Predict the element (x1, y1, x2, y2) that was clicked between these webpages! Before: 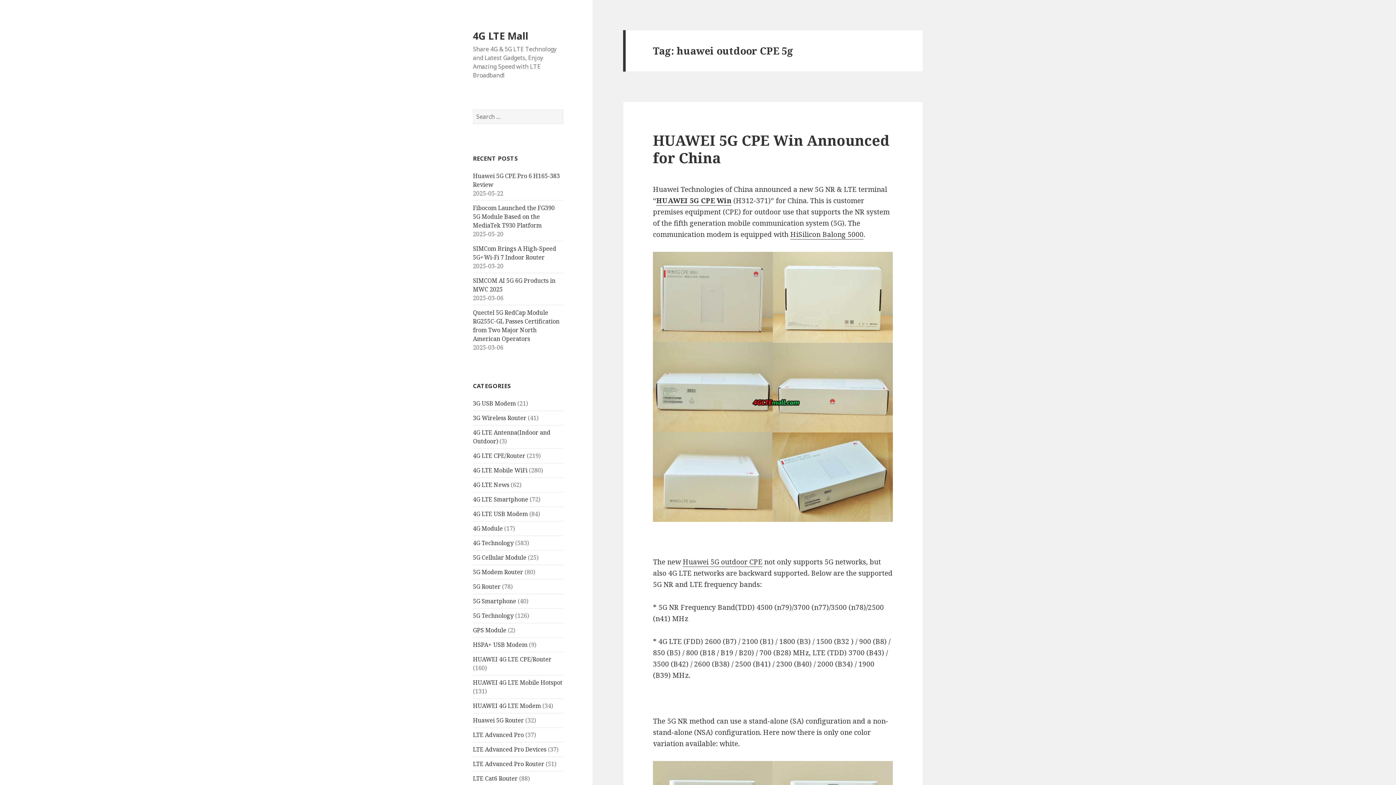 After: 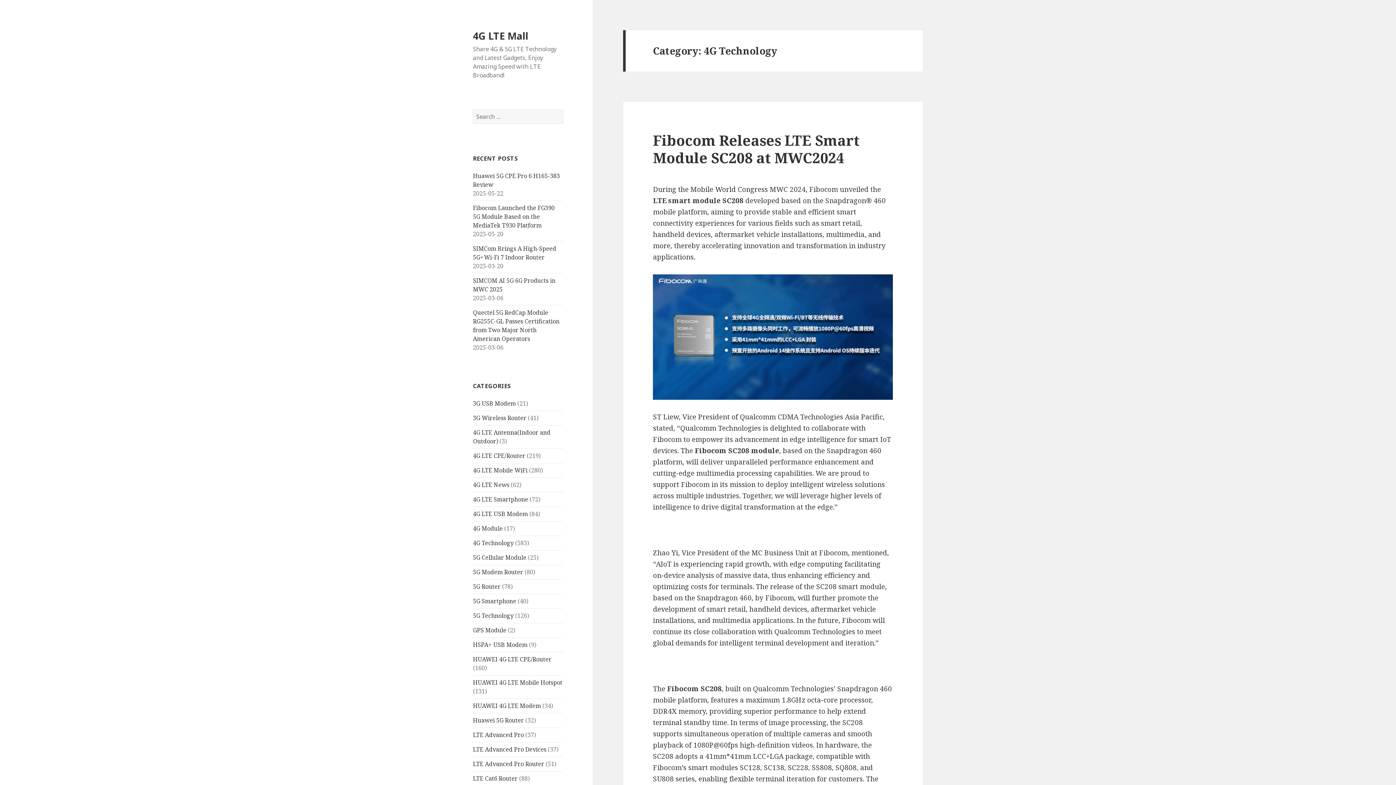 Action: label: 4G Technology bbox: (473, 539, 513, 547)